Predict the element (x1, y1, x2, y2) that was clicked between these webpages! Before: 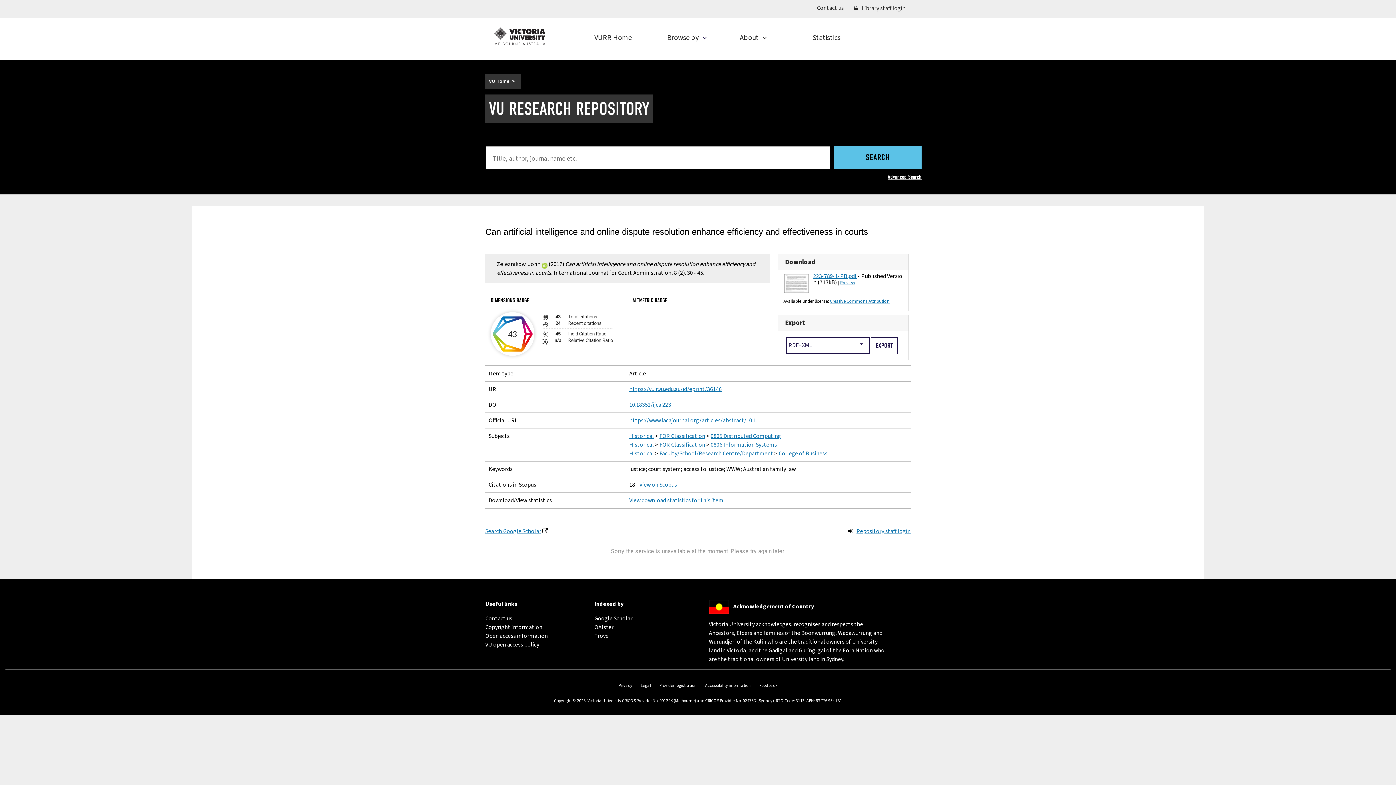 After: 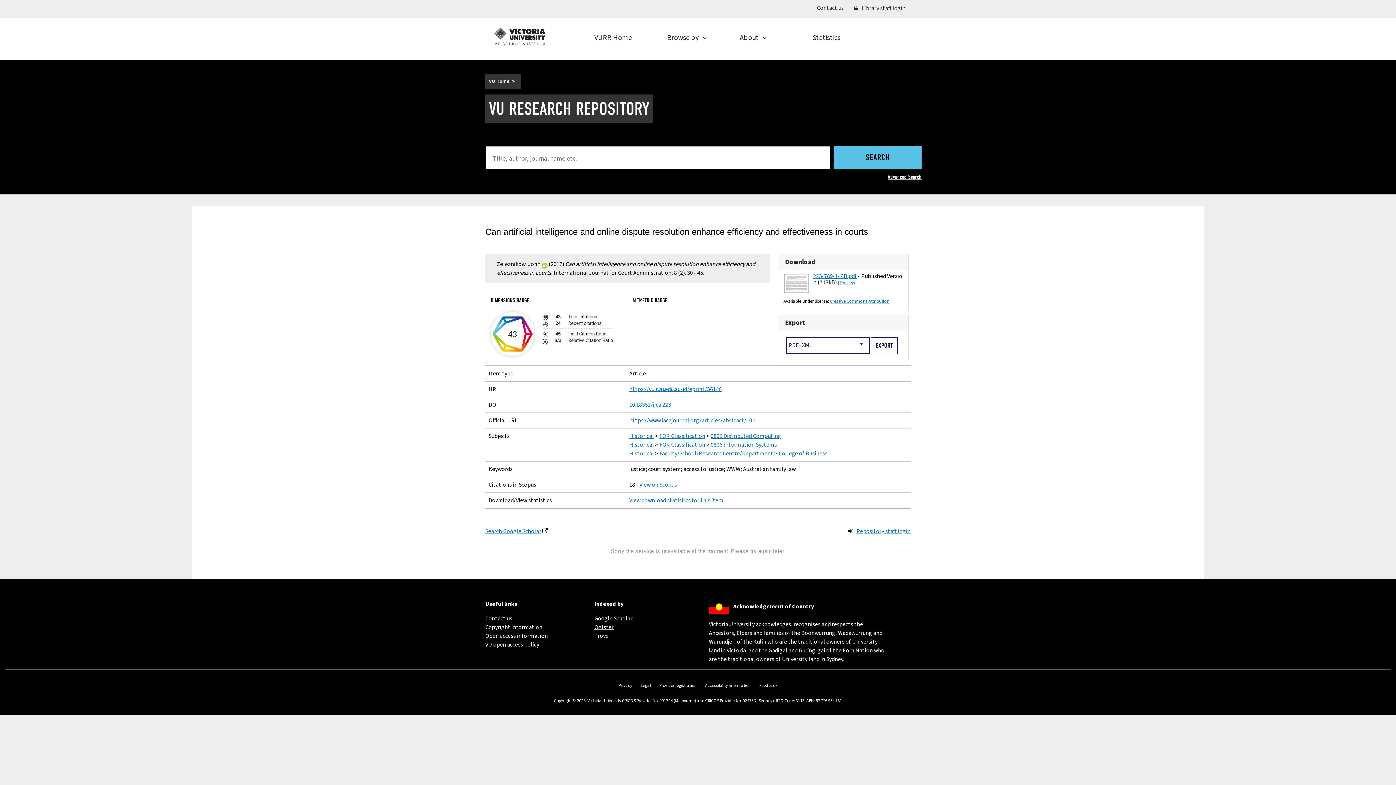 Action: bbox: (594, 623, 613, 631) label: OAIster
(external link)